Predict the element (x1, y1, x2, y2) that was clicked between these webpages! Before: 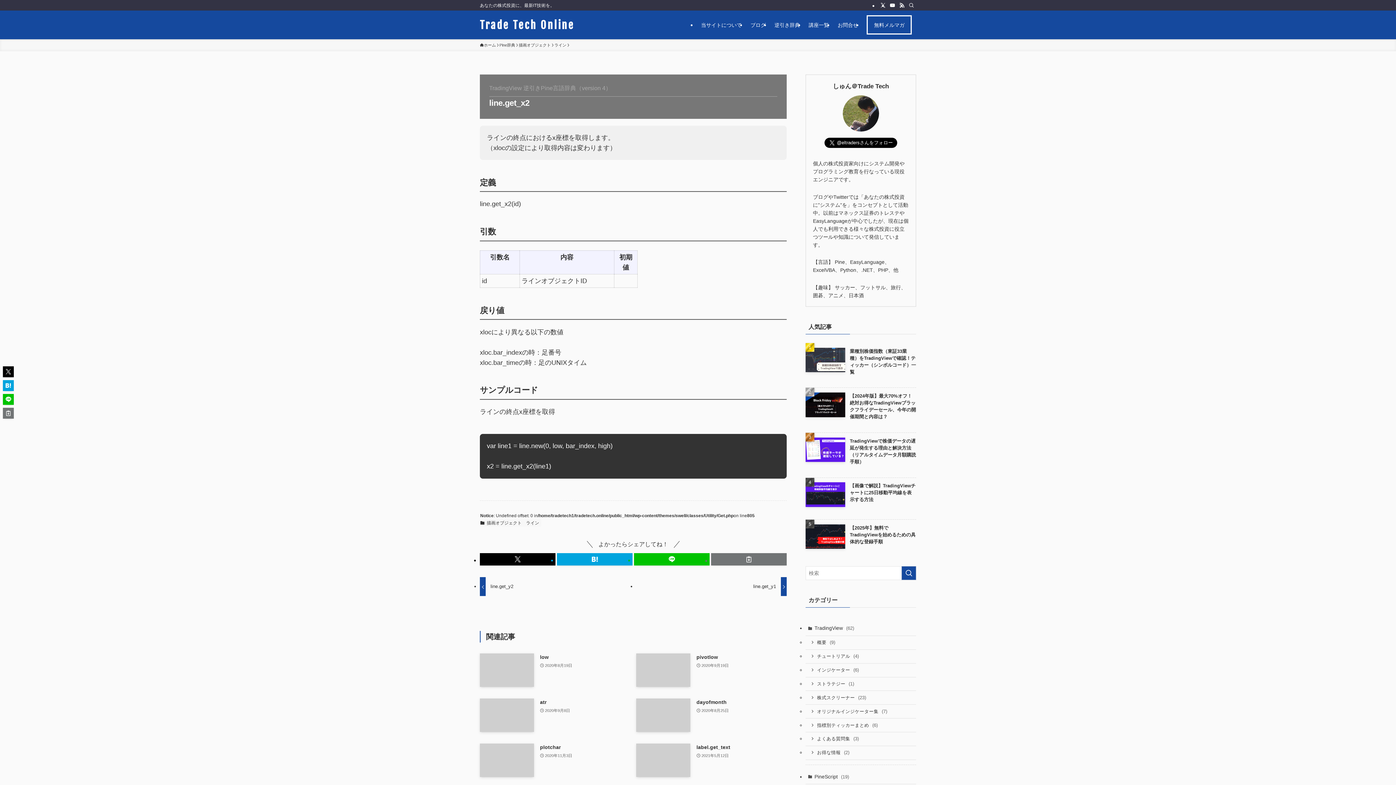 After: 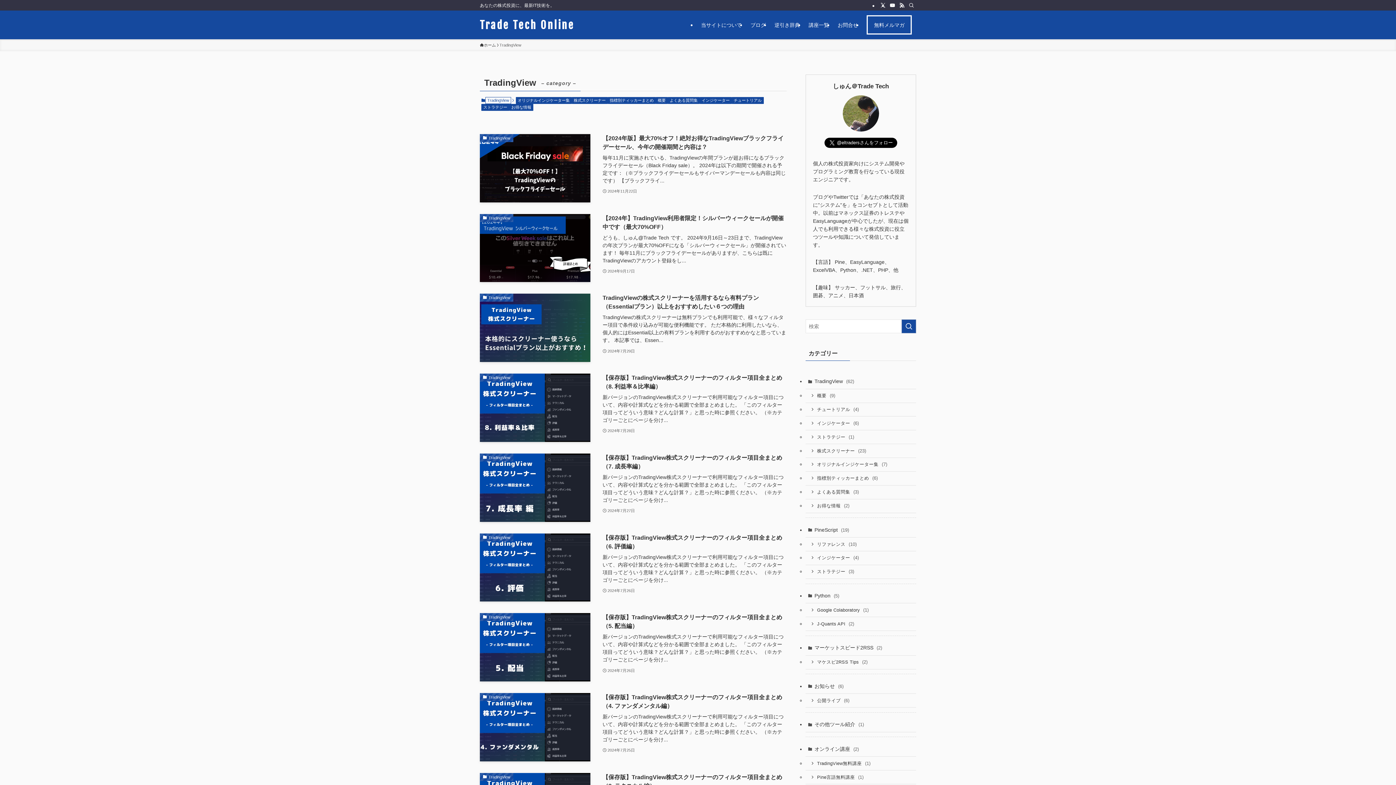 Action: label: TradingView (62) bbox: (805, 621, 916, 636)